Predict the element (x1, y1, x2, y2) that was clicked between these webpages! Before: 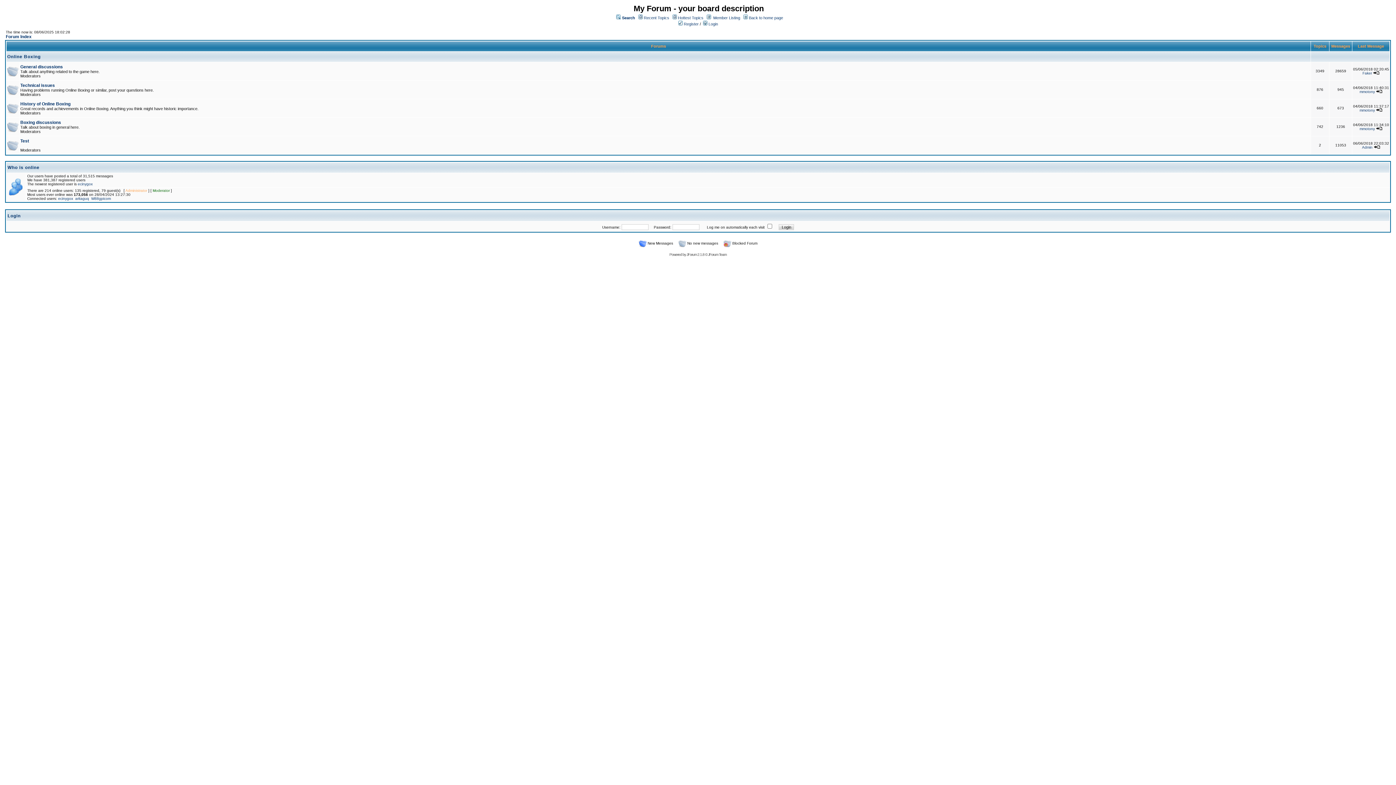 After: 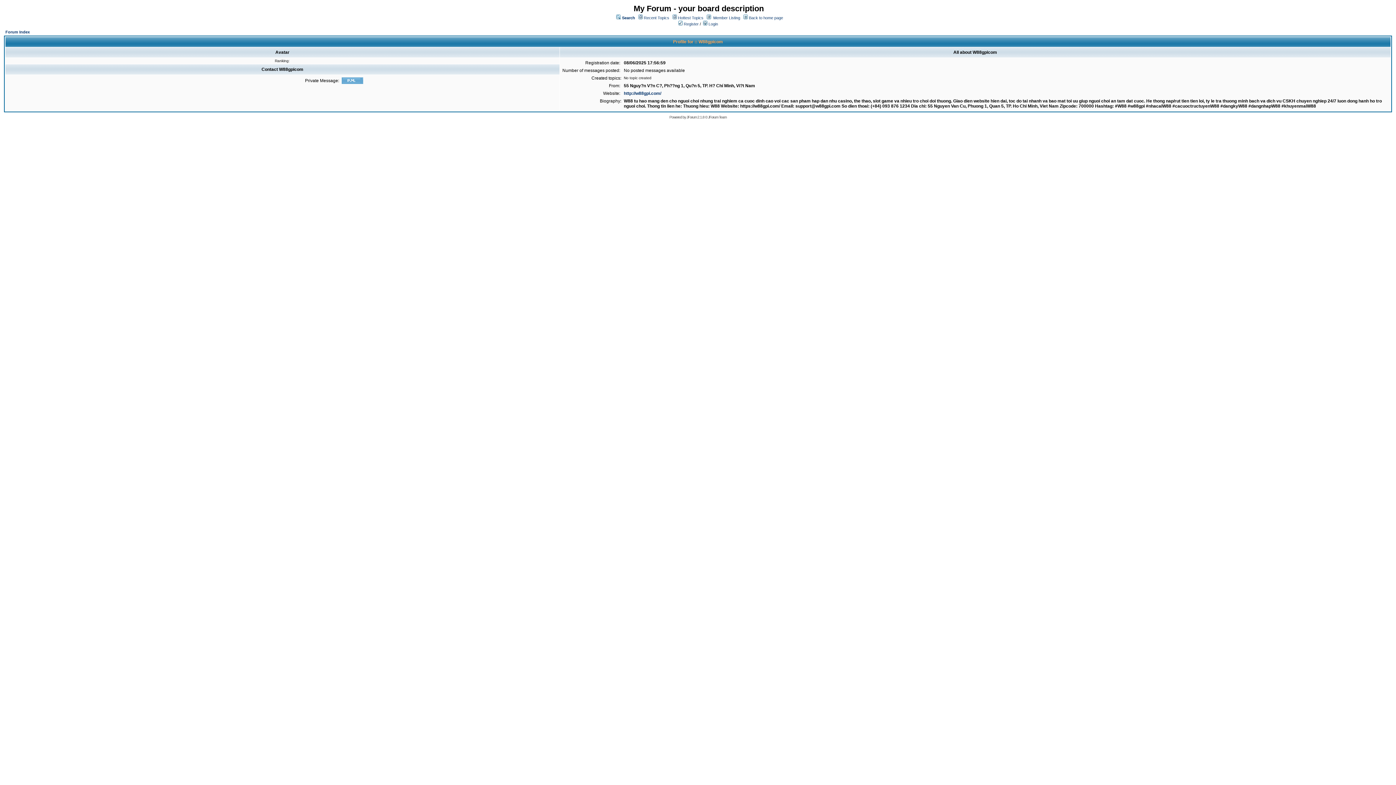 Action: label: W88gpicom bbox: (91, 196, 110, 200)